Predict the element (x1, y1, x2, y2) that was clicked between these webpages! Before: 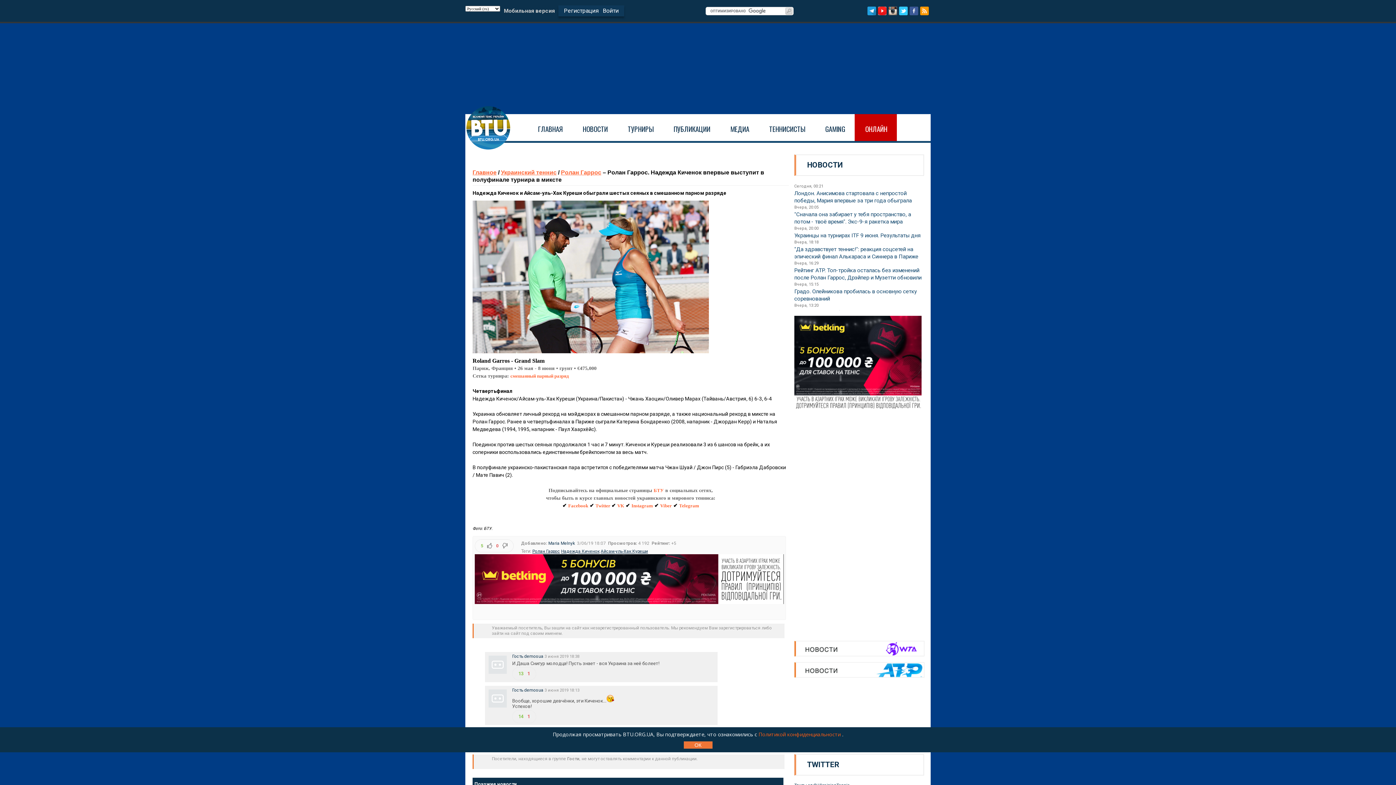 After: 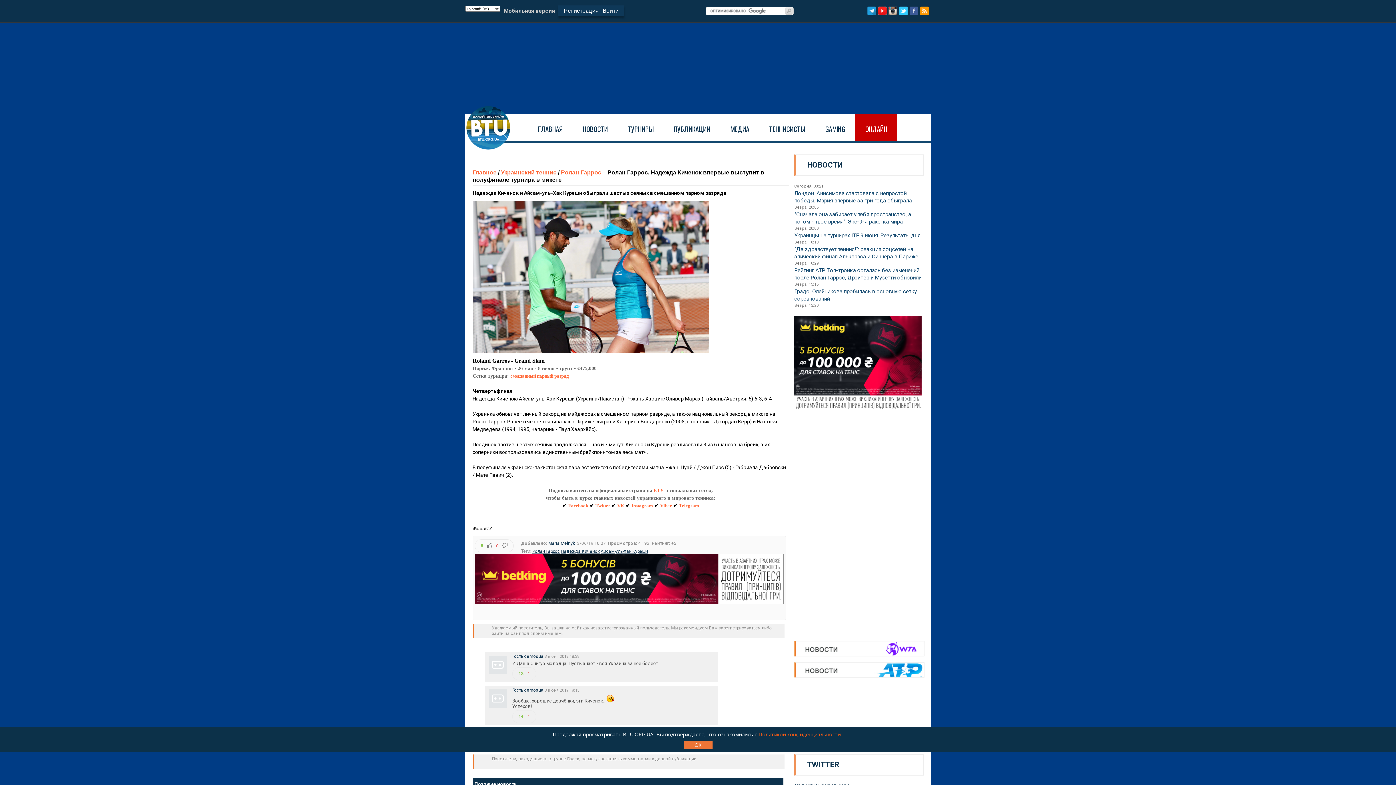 Action: bbox: (794, 406, 921, 411)